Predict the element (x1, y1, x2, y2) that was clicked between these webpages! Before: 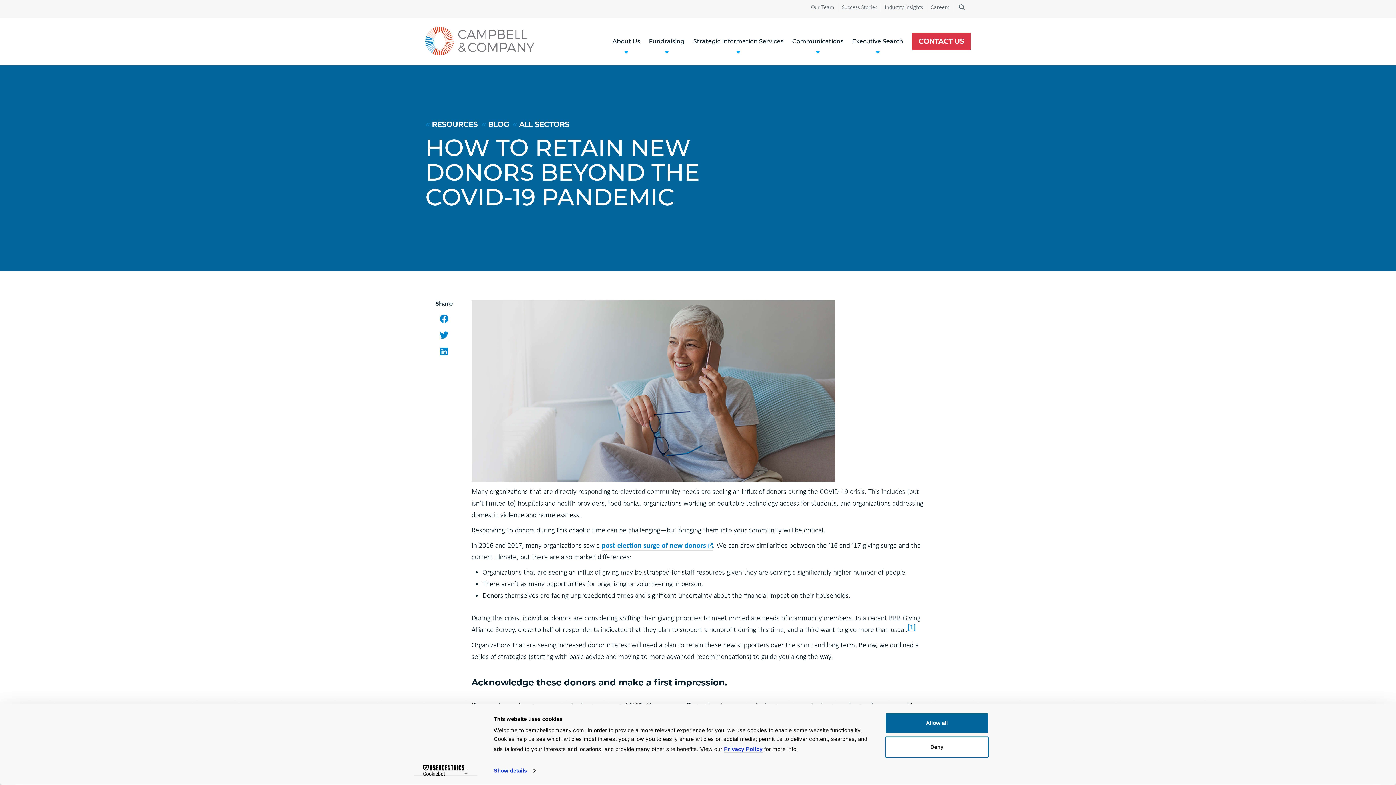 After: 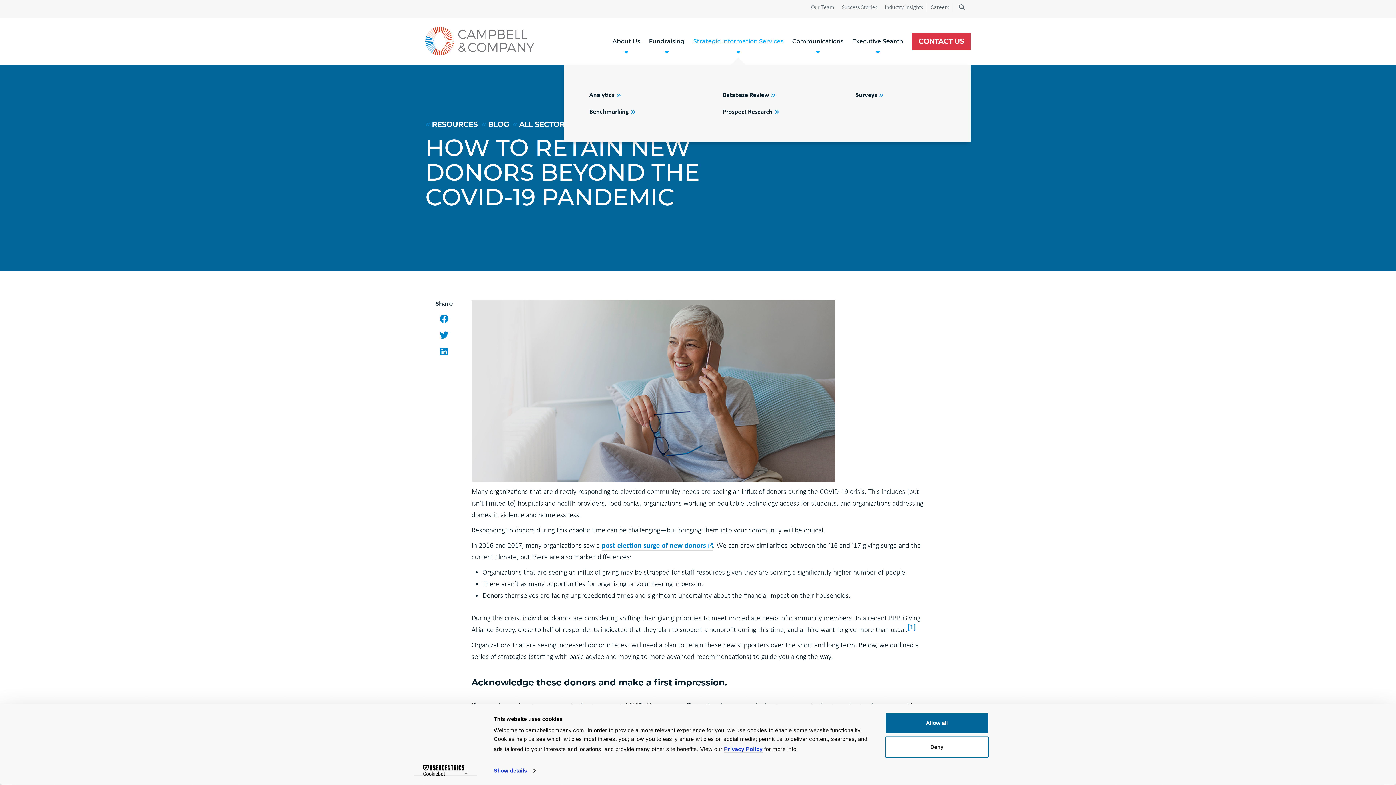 Action: bbox: (689, 17, 788, 64) label: Strategic Information Services